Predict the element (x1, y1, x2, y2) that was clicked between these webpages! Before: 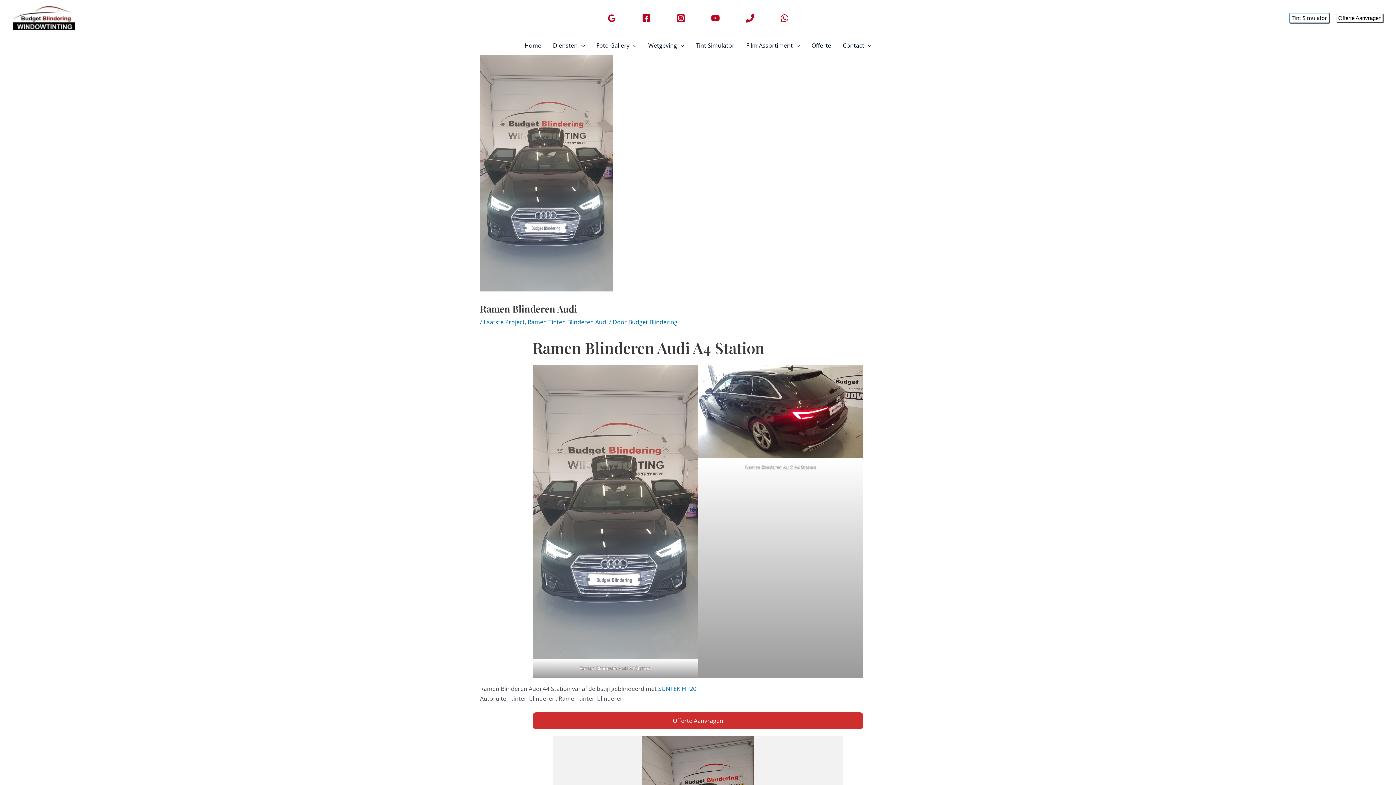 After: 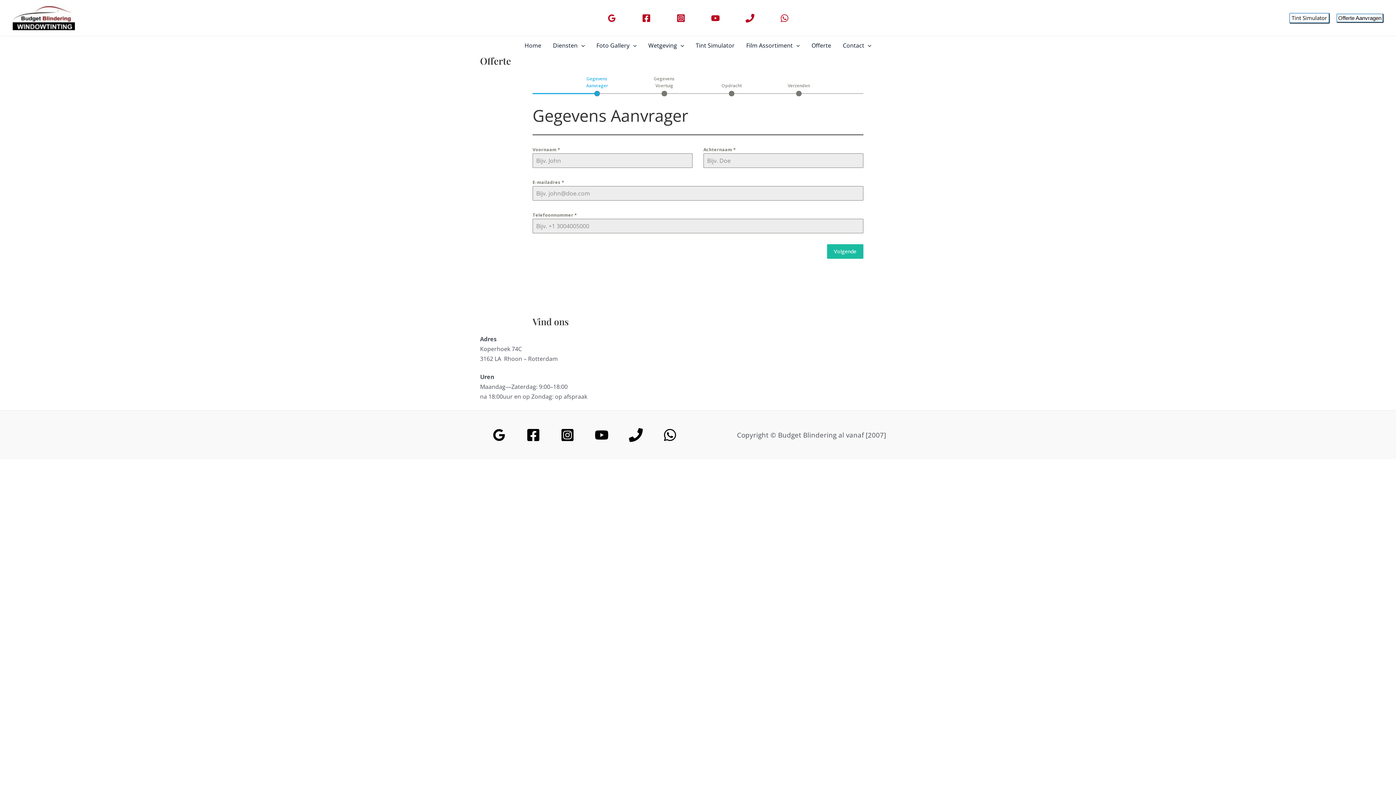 Action: bbox: (1336, 13, 1383, 22) label: Offerte Aanvragen